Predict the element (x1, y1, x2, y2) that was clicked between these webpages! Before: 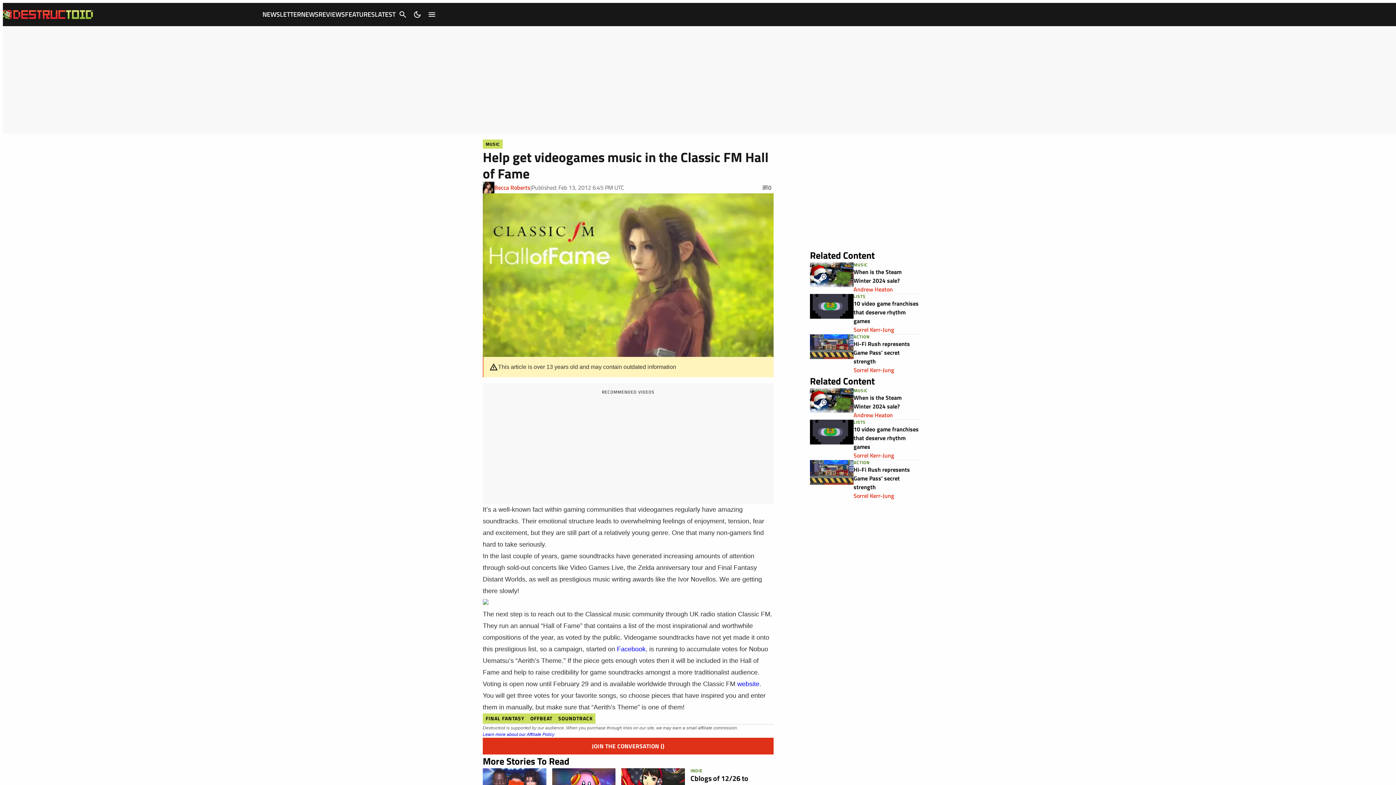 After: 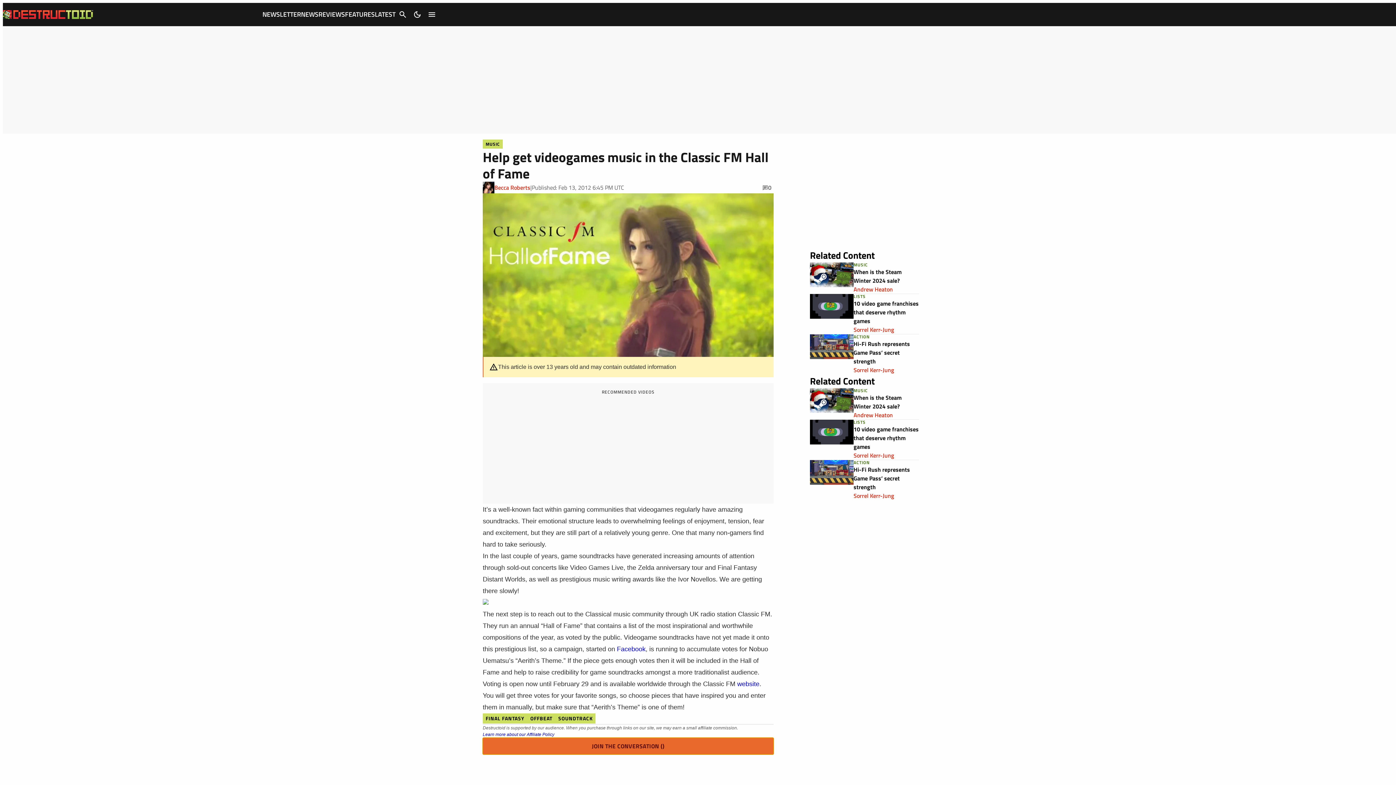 Action: label: JOIN THE CONVERSATION () bbox: (482, 738, 773, 755)